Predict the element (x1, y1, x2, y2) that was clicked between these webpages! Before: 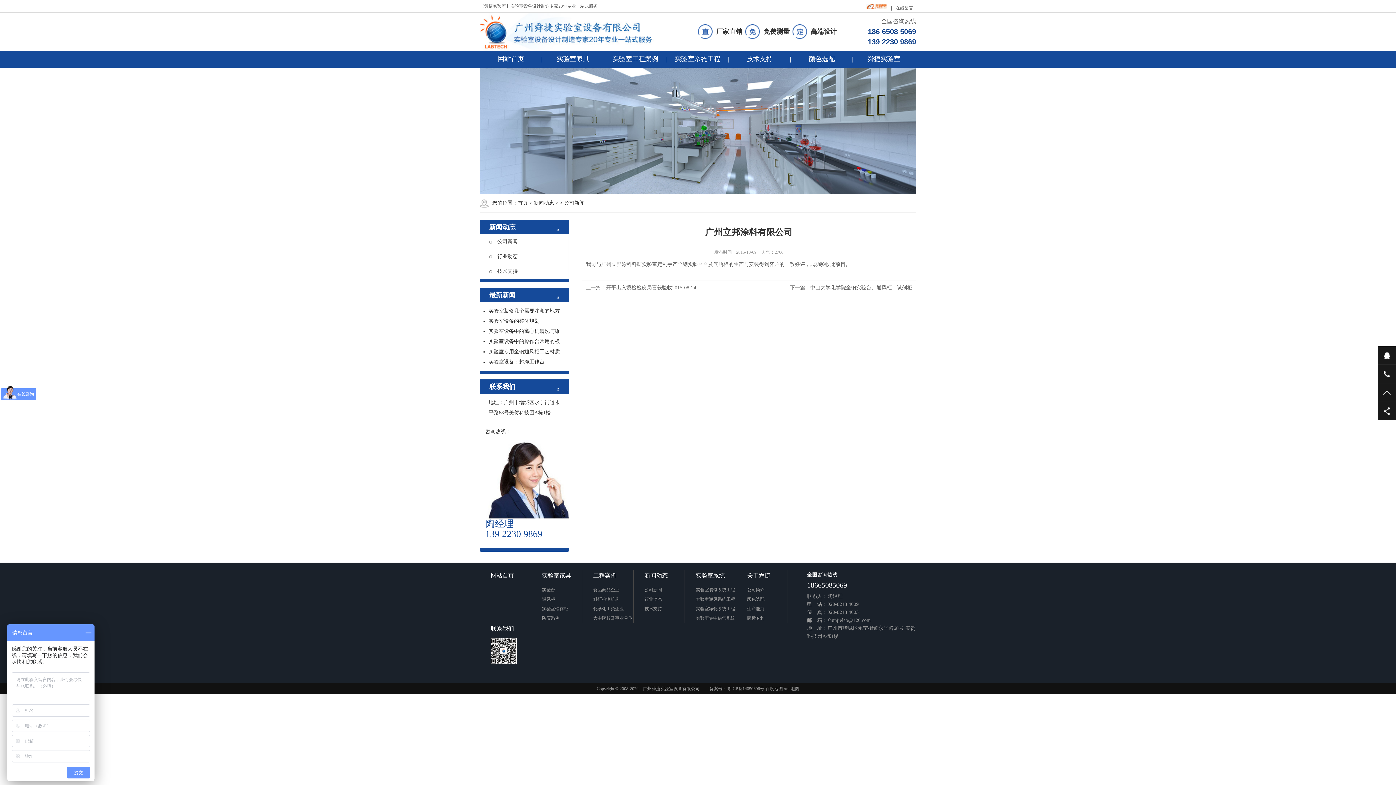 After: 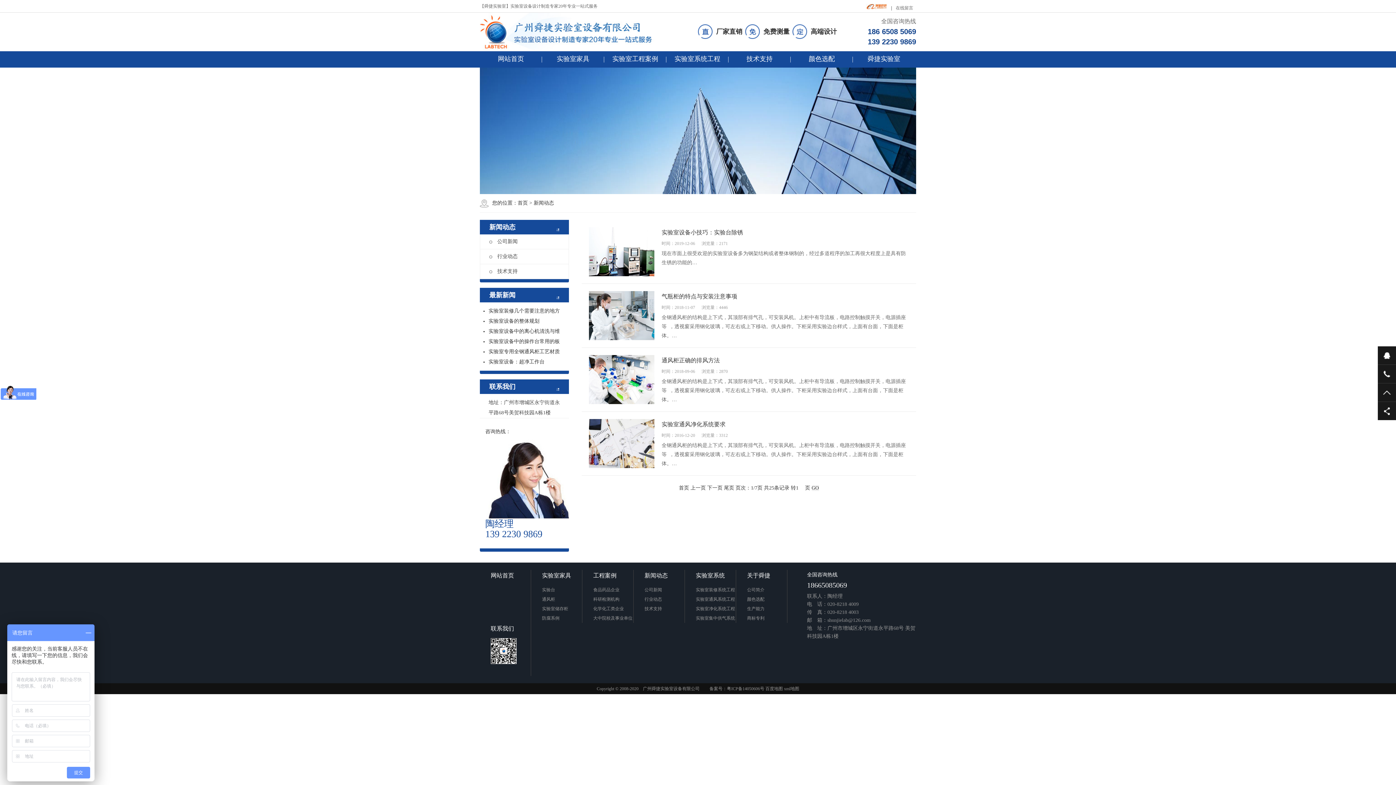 Action: bbox: (480, 264, 568, 278) label: 技术支持